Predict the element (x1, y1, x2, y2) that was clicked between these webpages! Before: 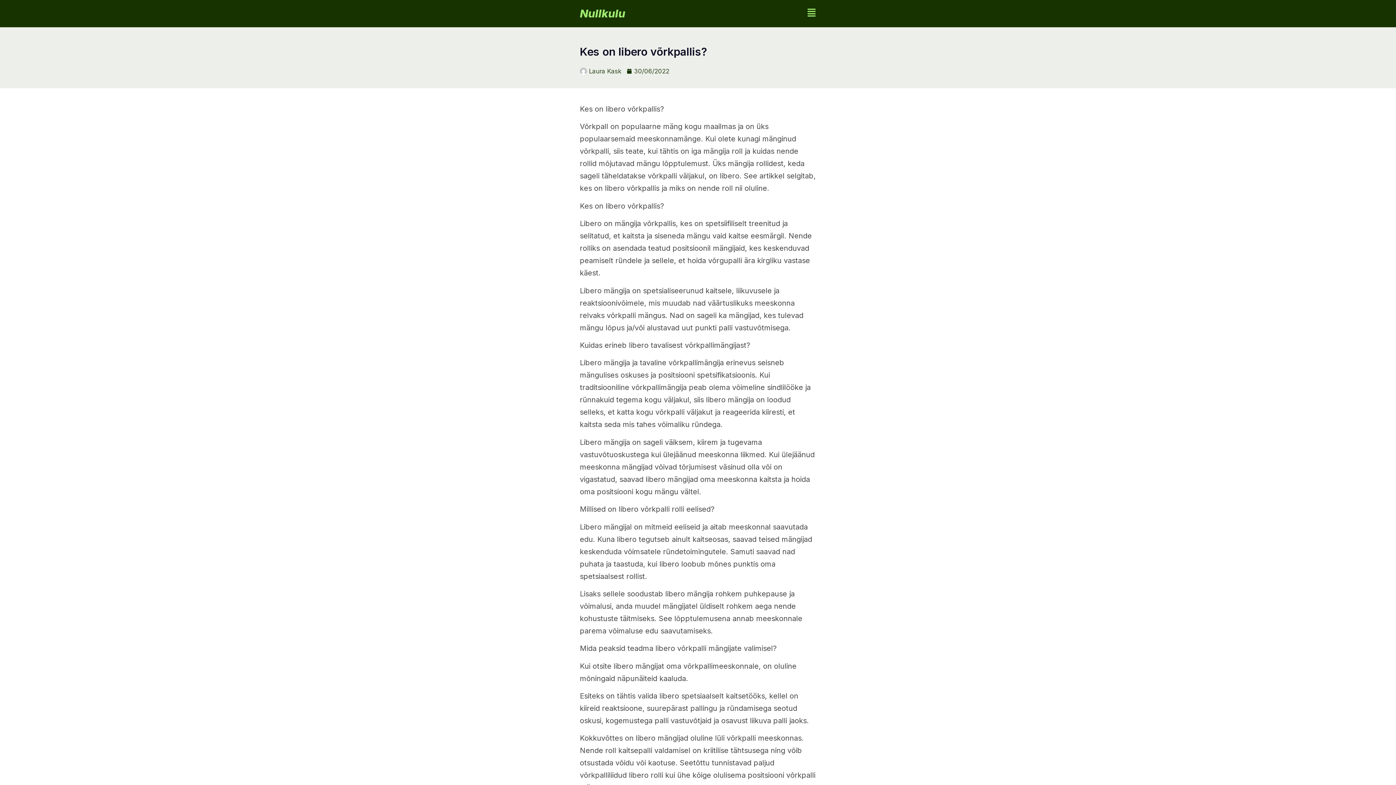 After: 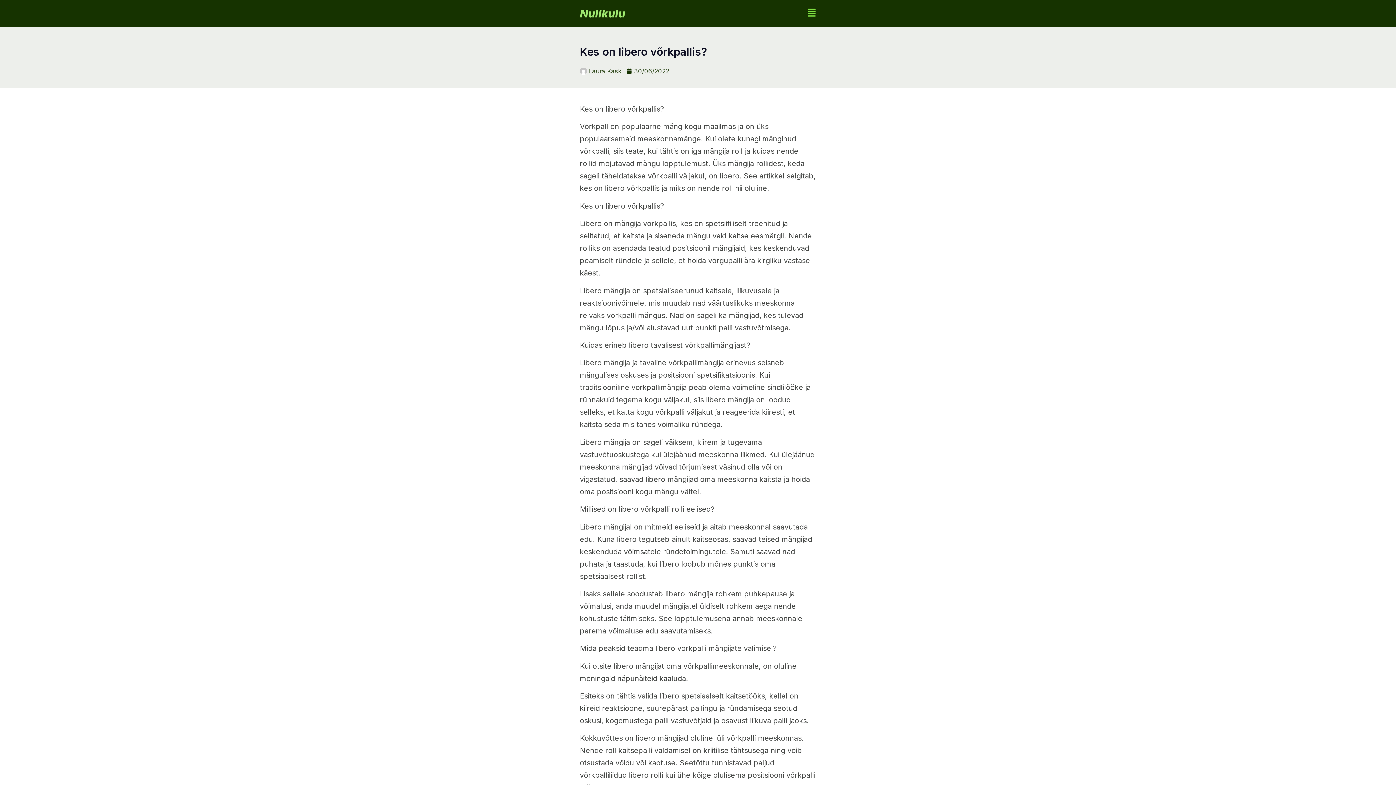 Action: bbox: (807, 7, 816, 16)